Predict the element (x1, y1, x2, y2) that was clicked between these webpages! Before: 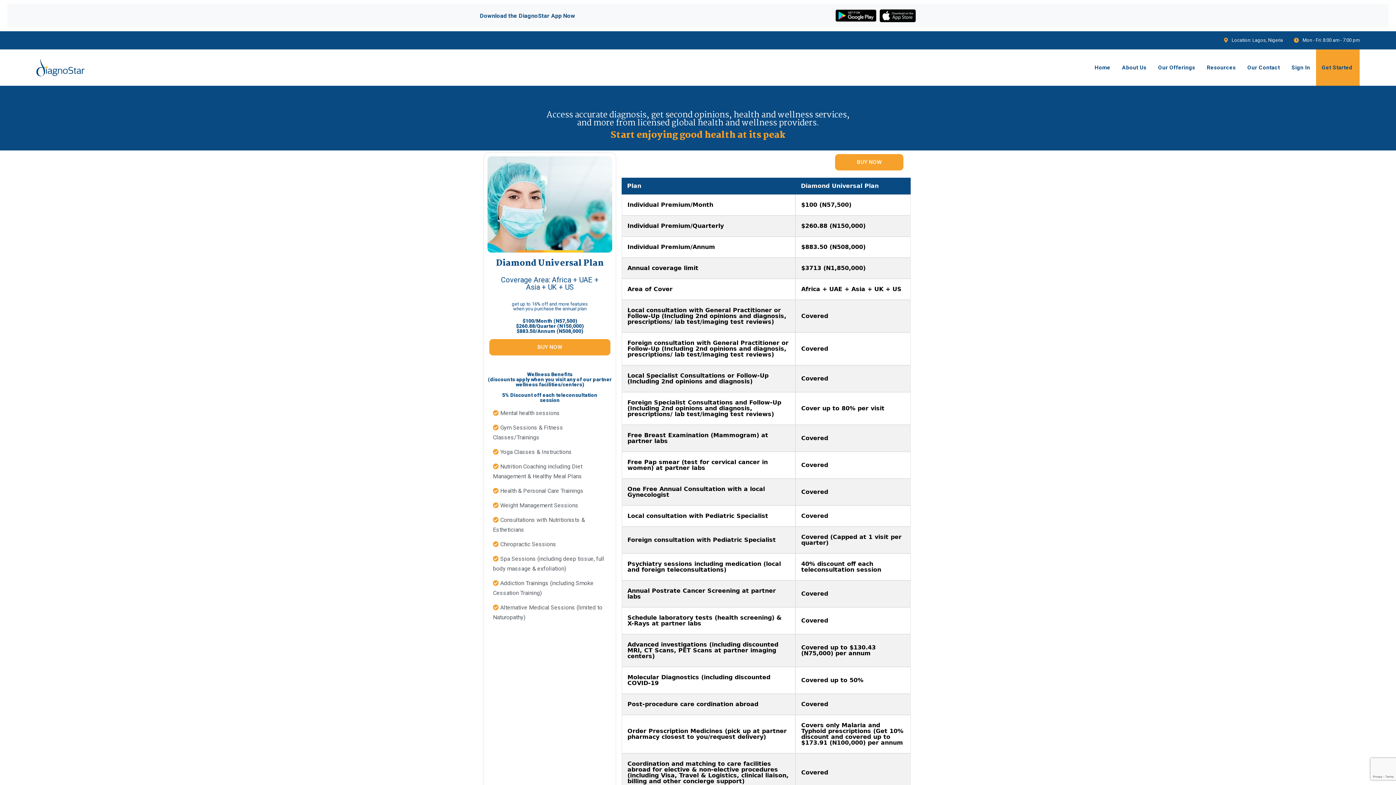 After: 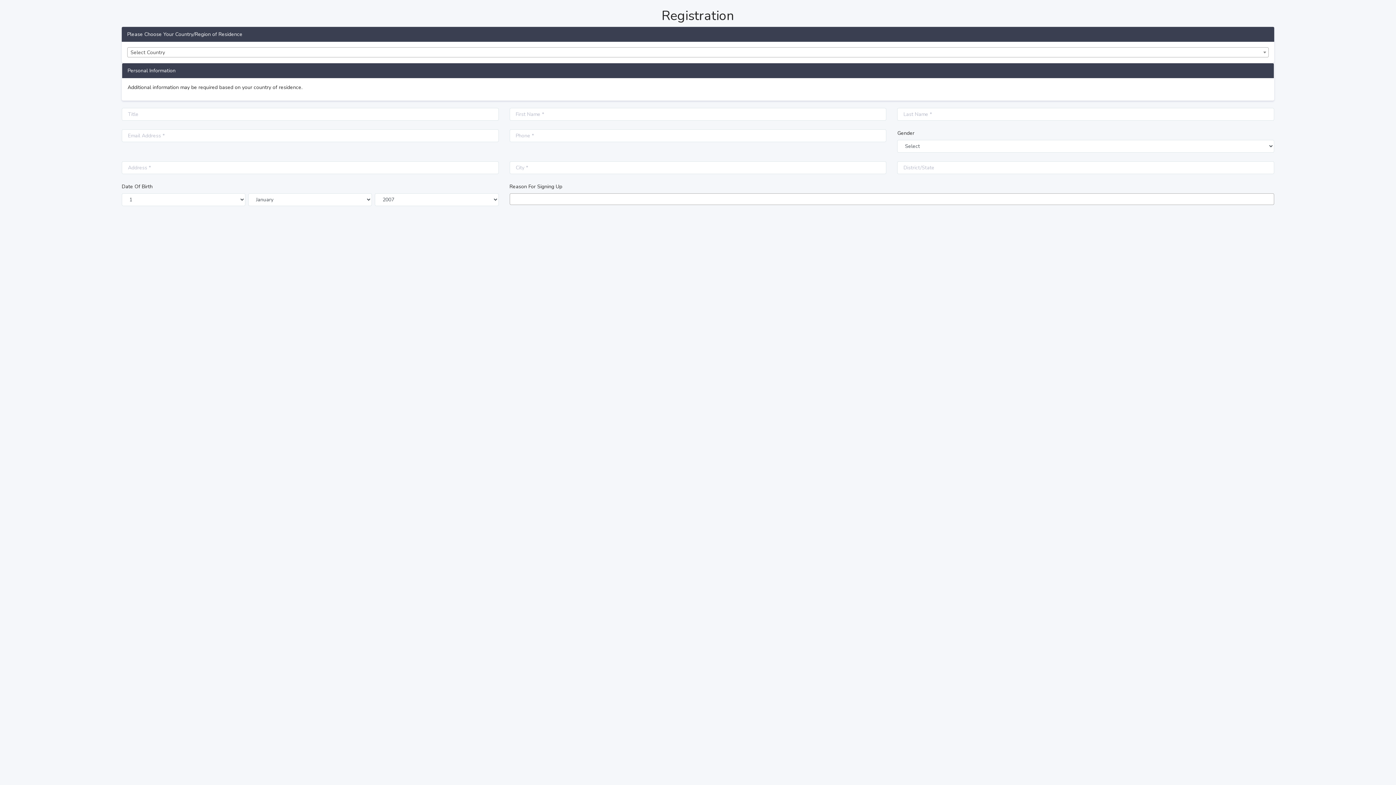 Action: bbox: (835, 154, 903, 170) label: BUY NOW